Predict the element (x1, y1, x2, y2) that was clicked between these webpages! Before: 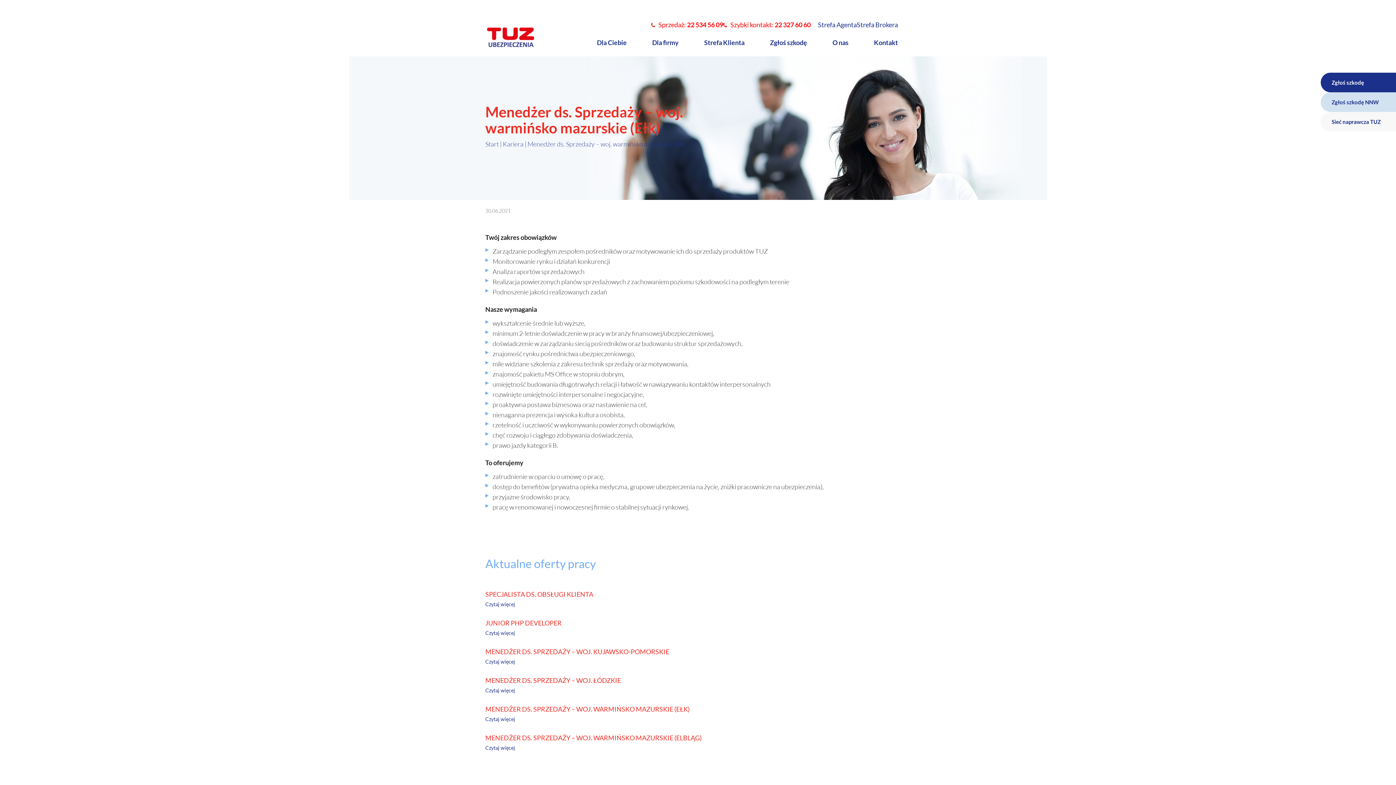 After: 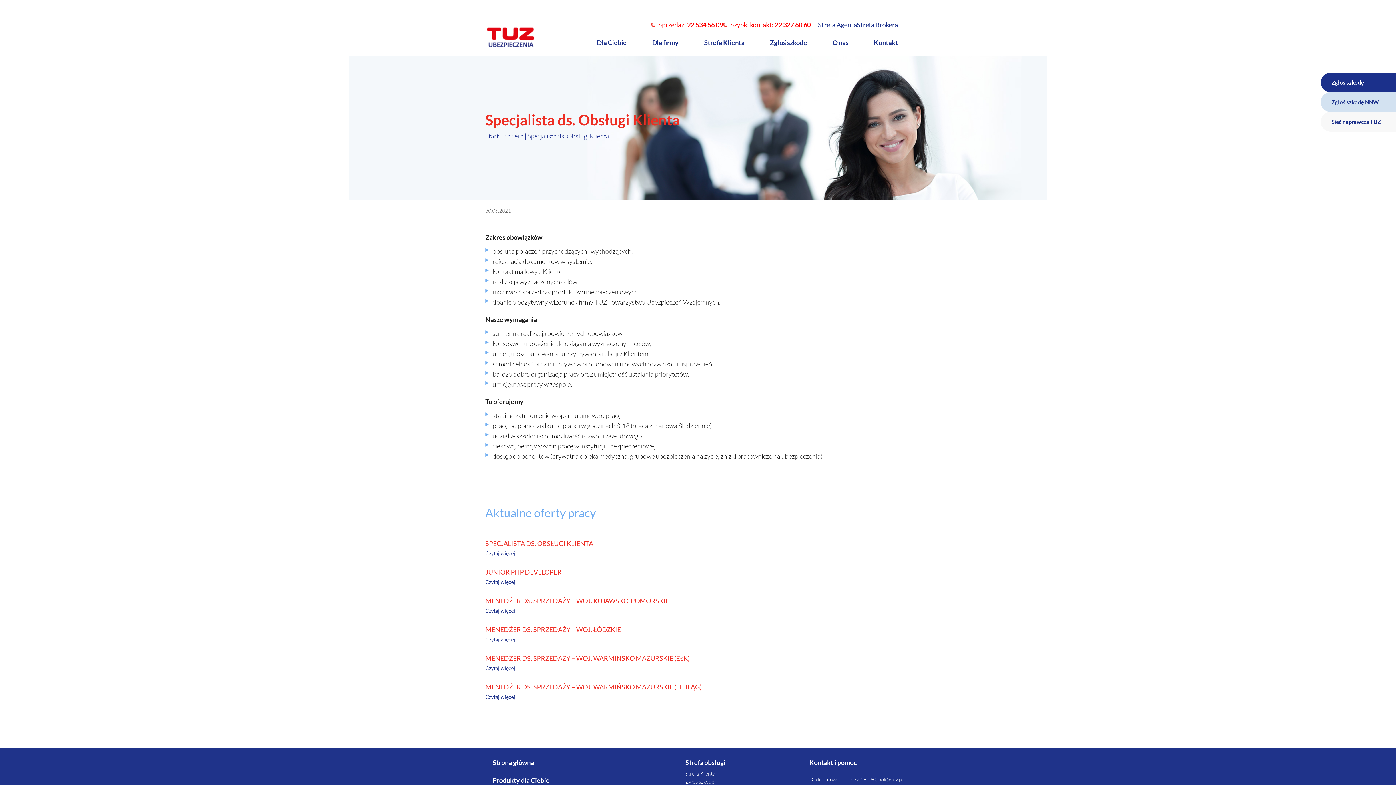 Action: bbox: (485, 590, 910, 608) label: SPECJALISTA DS. OBSŁUGI KLIENTA

Czytaj więcej